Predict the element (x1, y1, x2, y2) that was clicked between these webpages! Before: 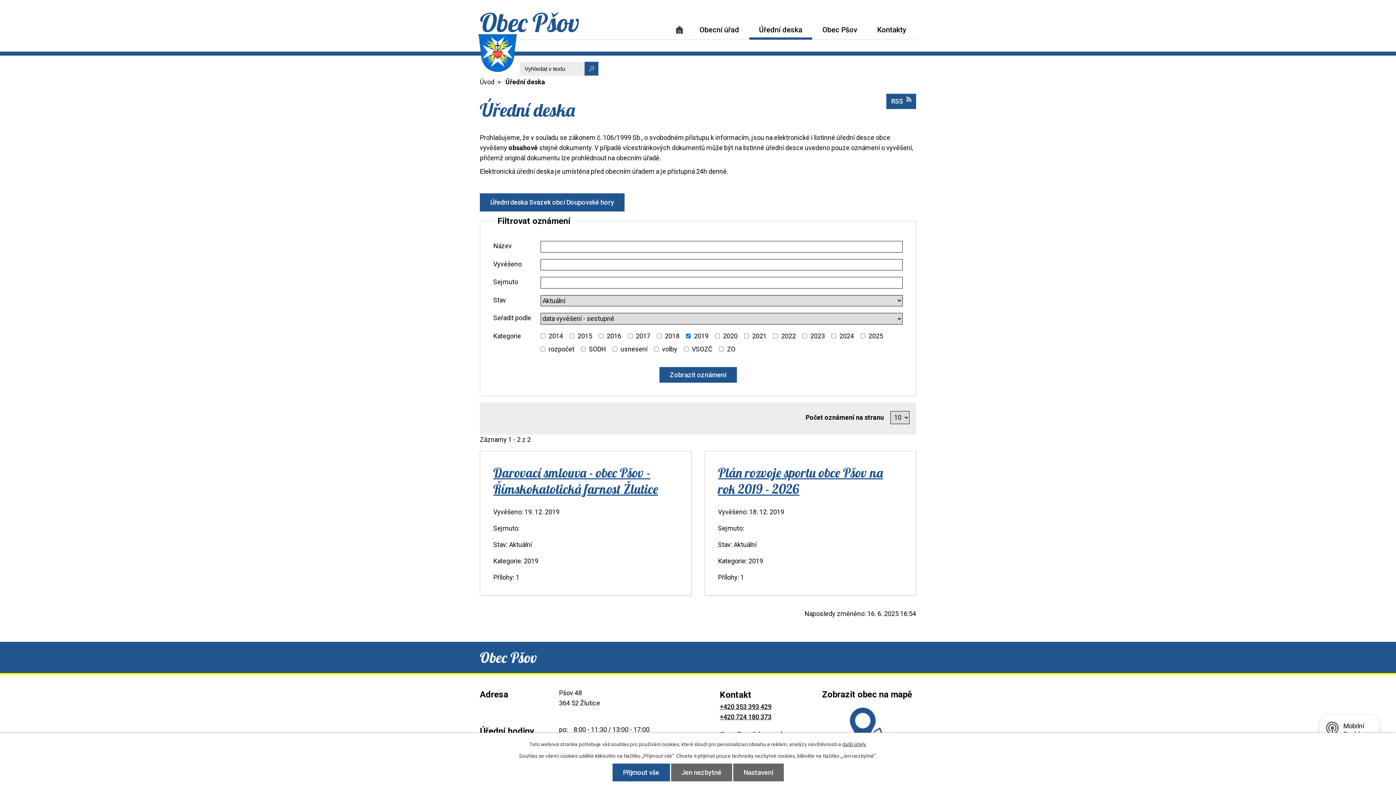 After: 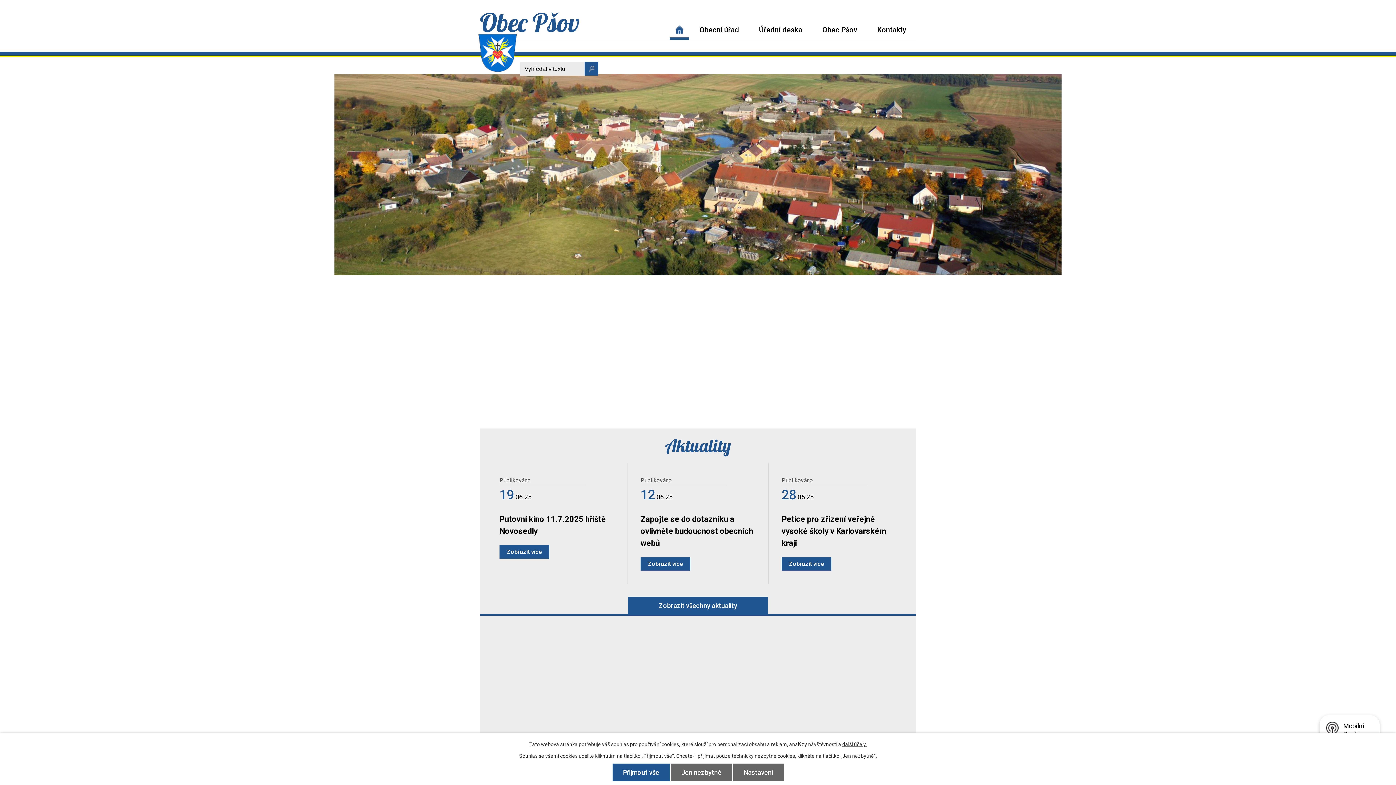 Action: label: Obec Pšov bbox: (480, 0, 579, 38)